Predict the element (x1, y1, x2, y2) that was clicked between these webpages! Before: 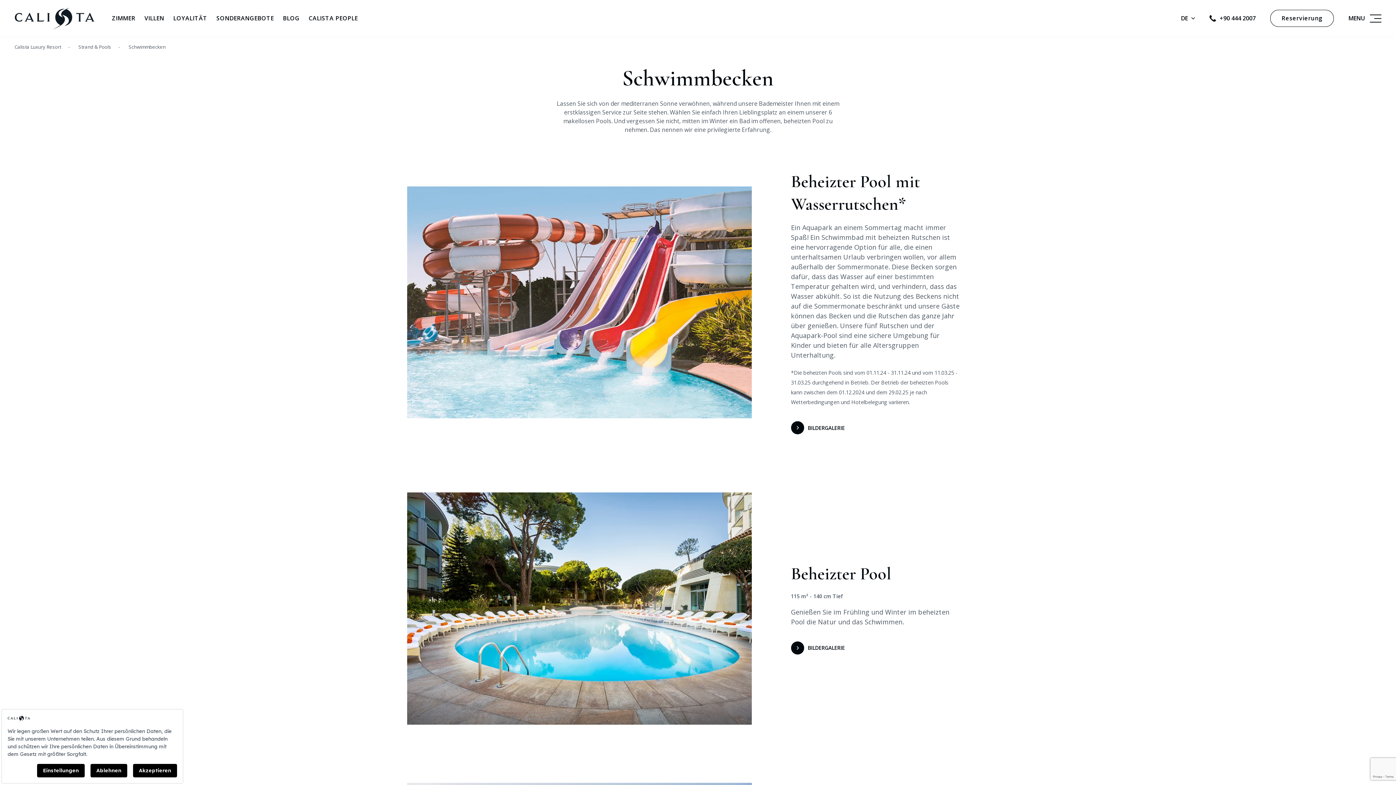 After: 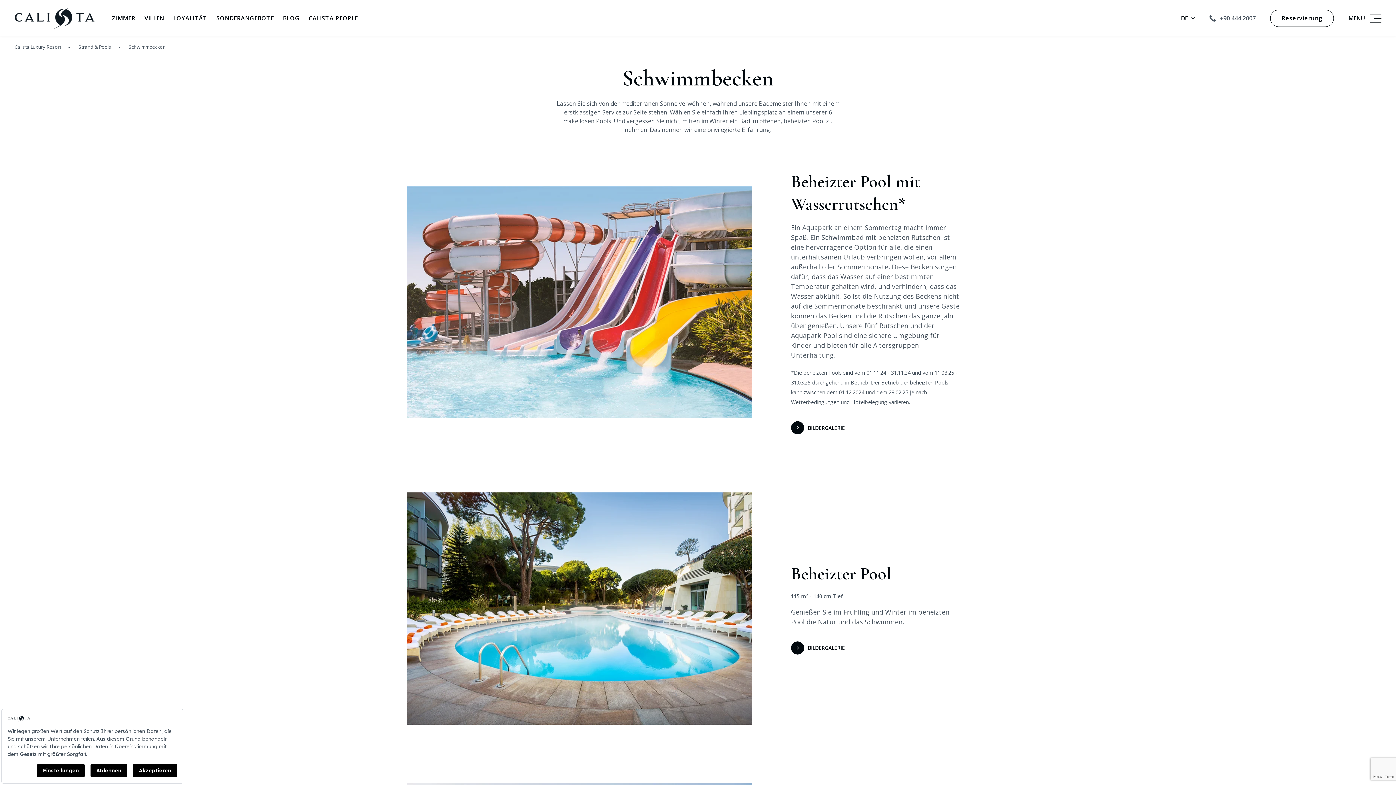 Action: bbox: (1209, 0, 1256, 36) label: +90 444 2007